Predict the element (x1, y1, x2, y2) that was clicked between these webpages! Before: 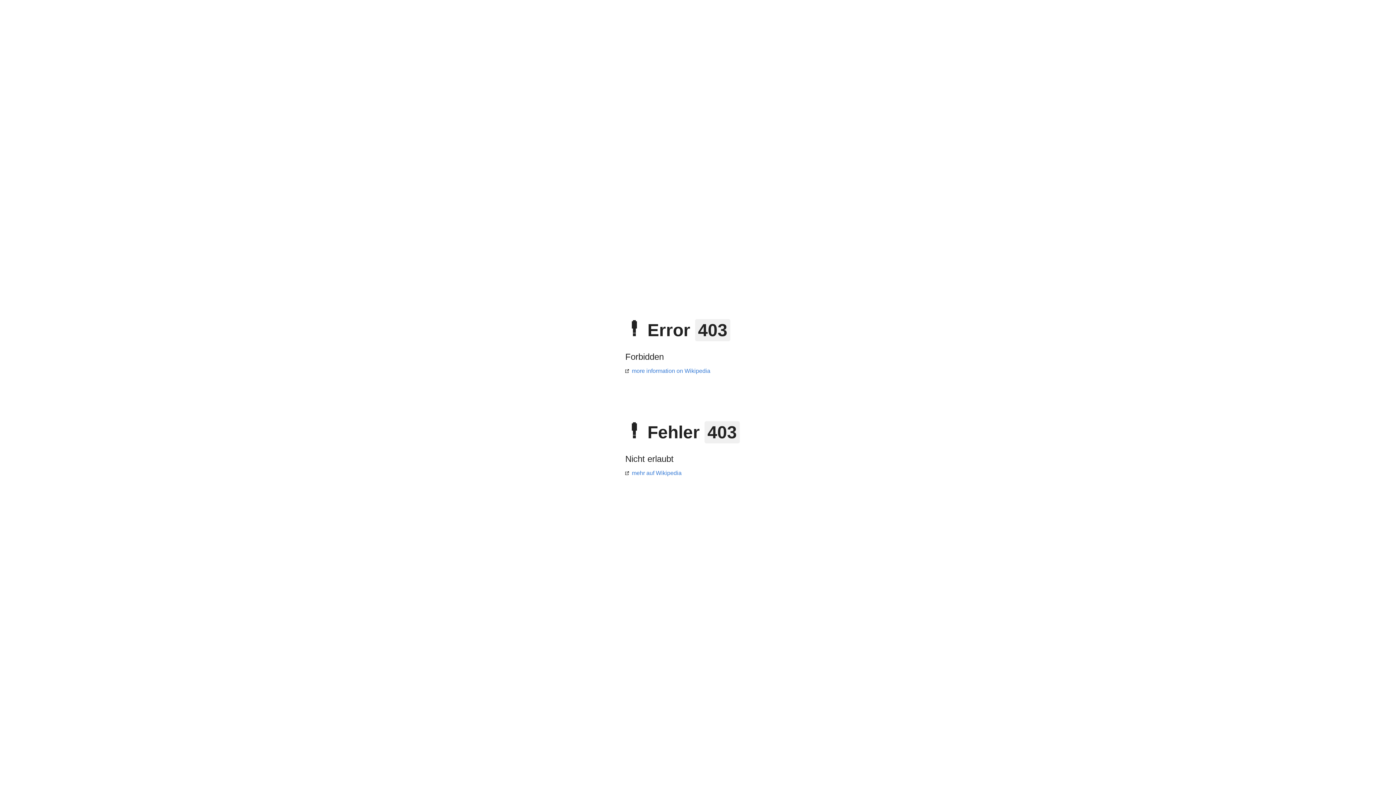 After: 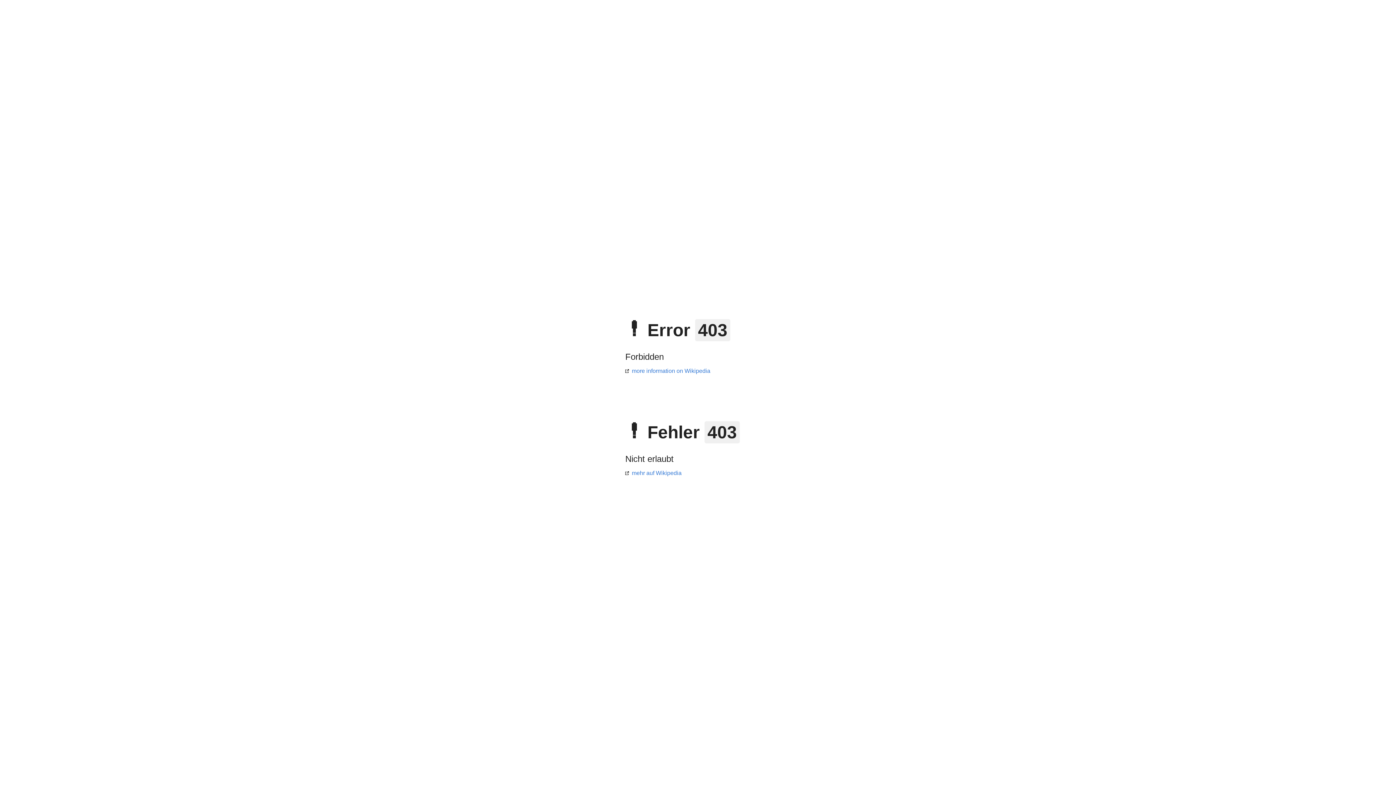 Action: label: mehr auf Wikipedia bbox: (625, 470, 681, 476)